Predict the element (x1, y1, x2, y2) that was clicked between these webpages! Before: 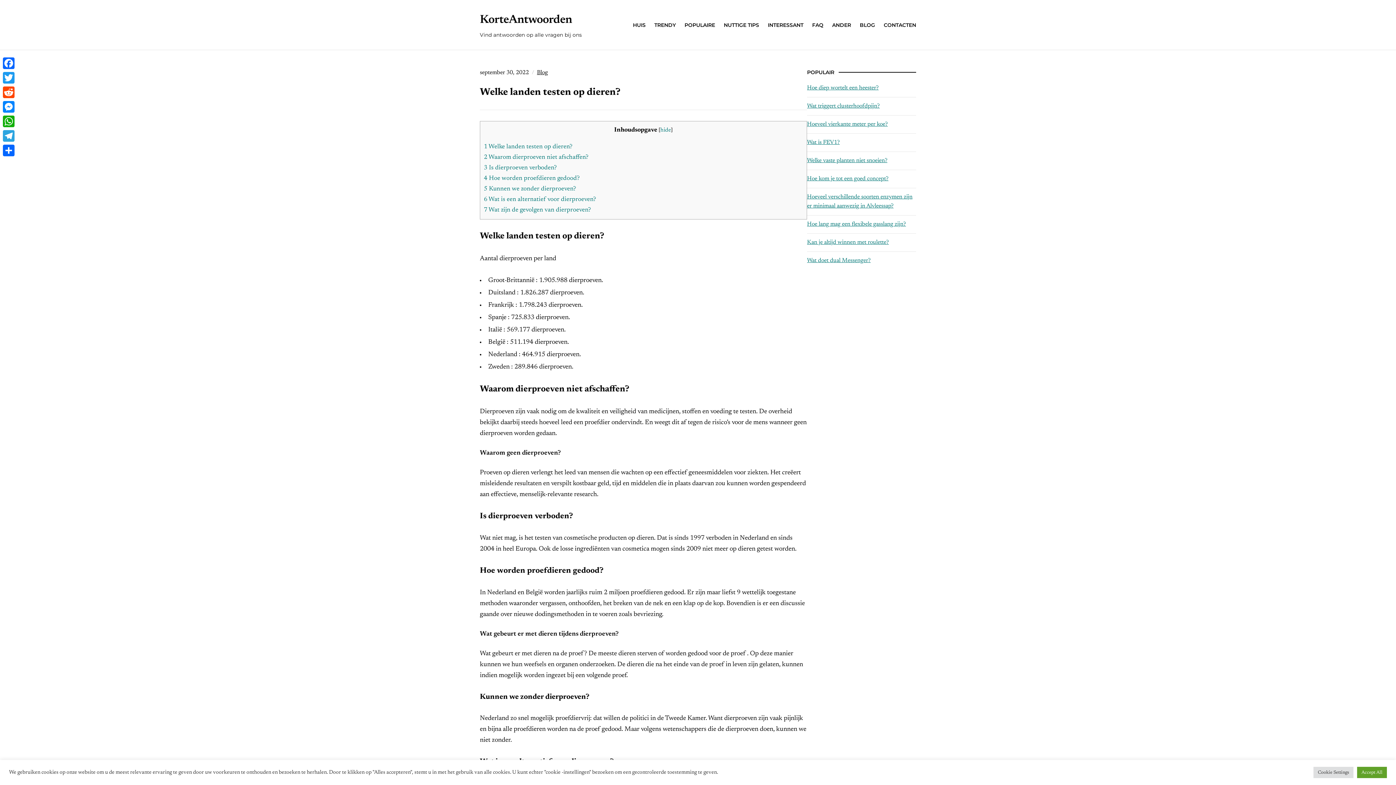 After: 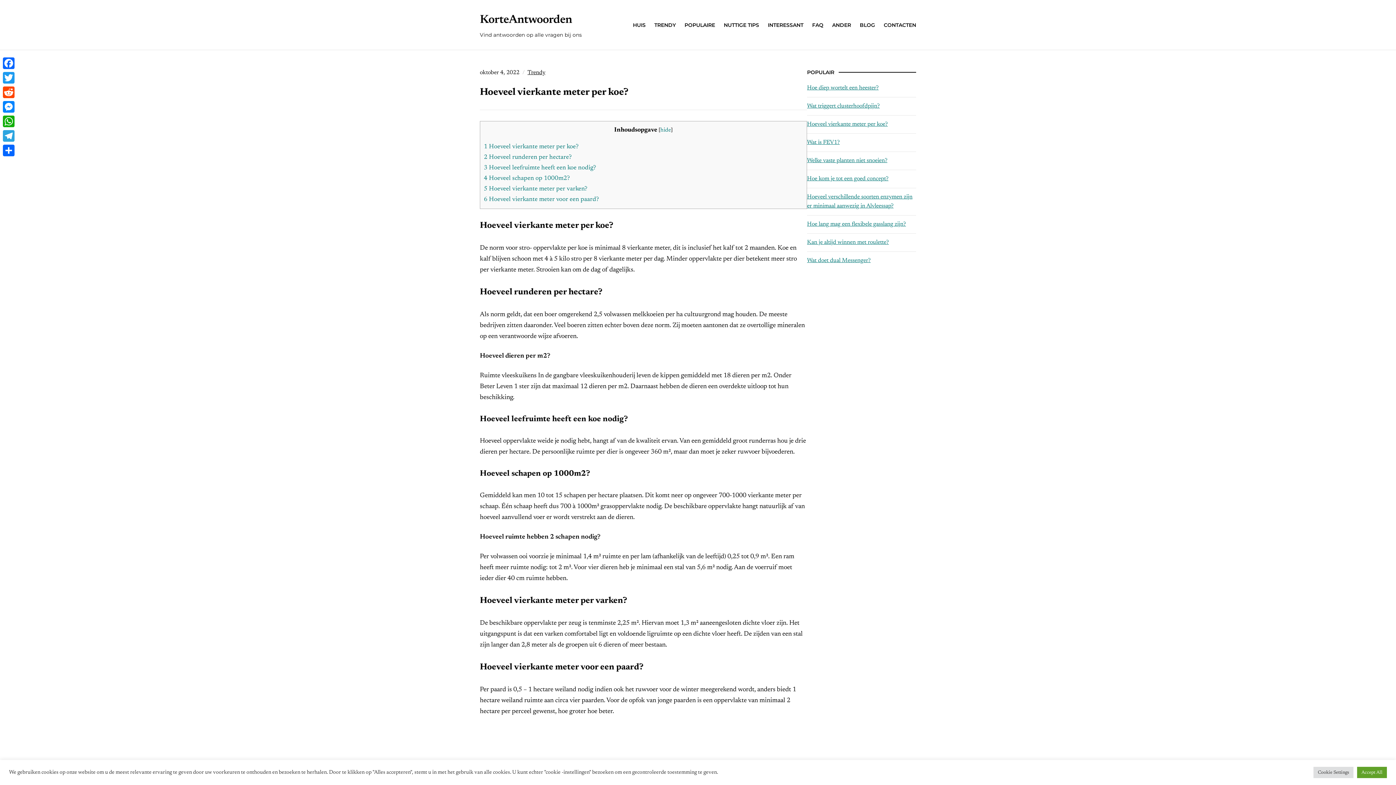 Action: bbox: (807, 121, 888, 127) label: Hoeveel vierkante meter per koe?